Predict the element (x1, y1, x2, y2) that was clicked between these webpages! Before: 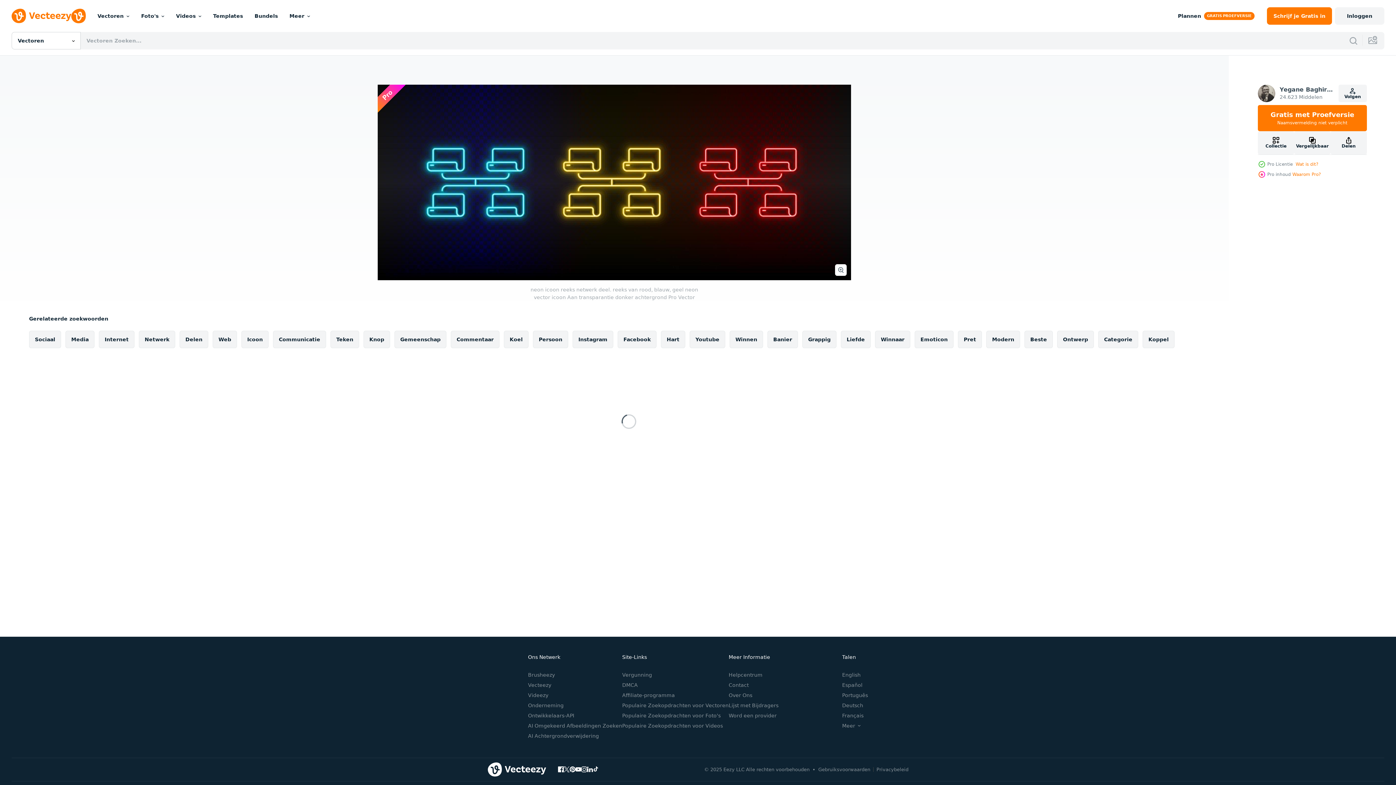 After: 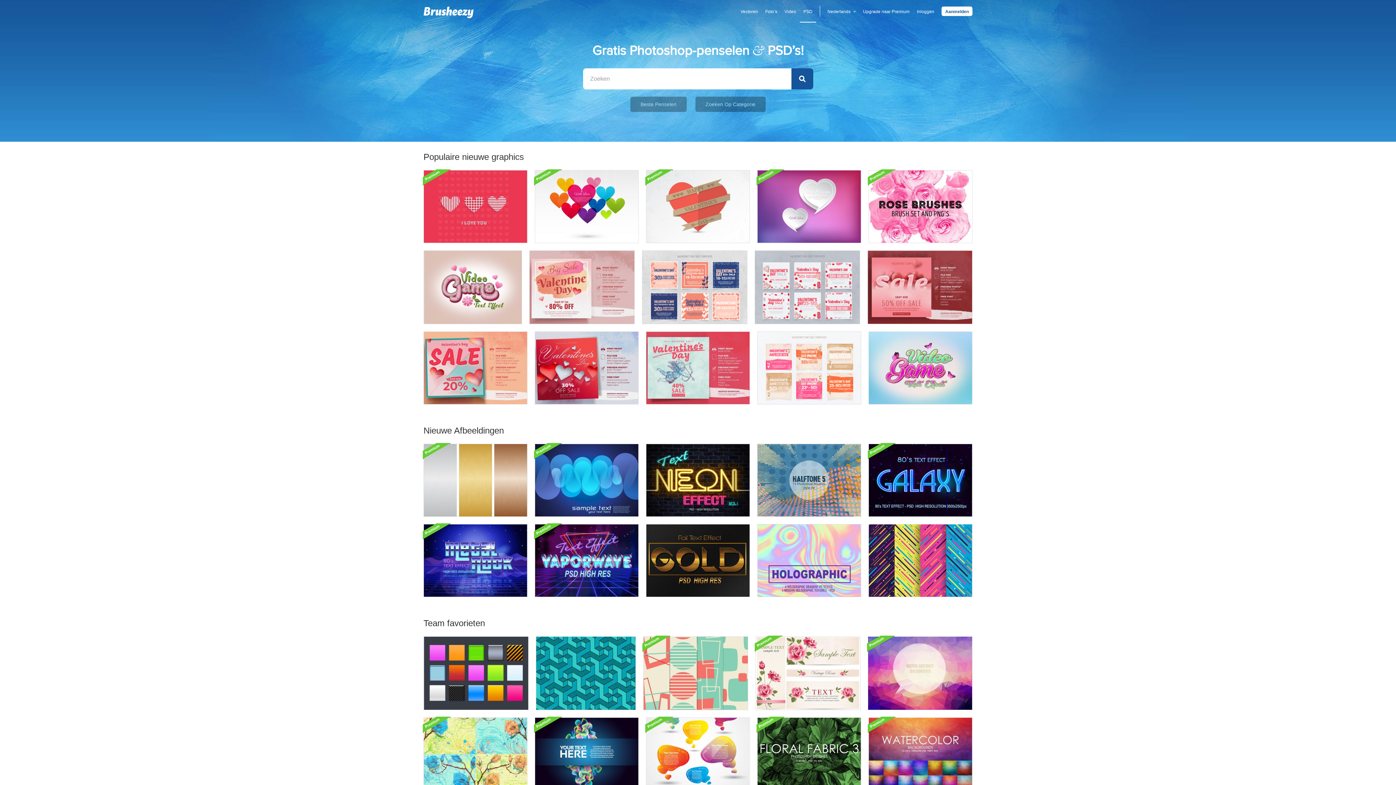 Action: bbox: (528, 672, 555, 678) label: Brusheezy